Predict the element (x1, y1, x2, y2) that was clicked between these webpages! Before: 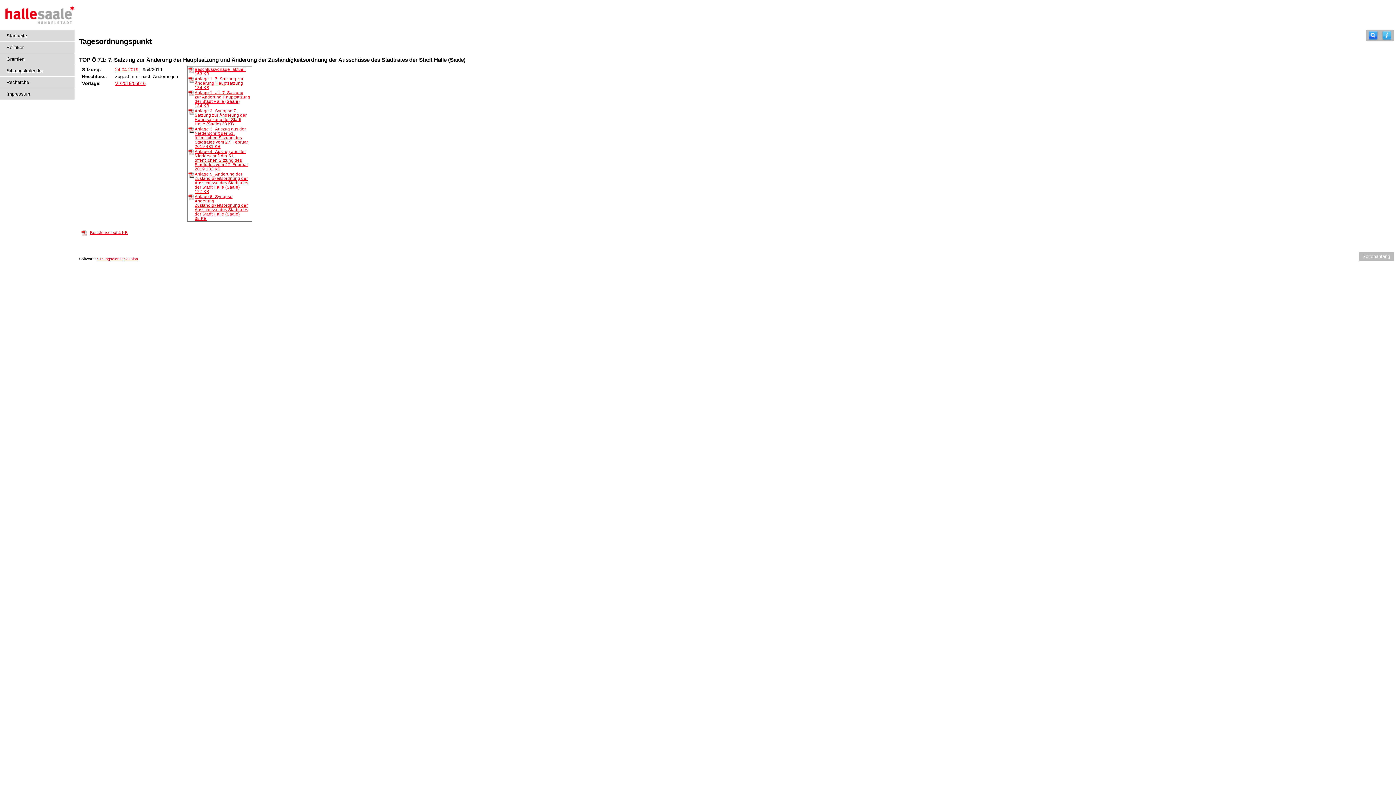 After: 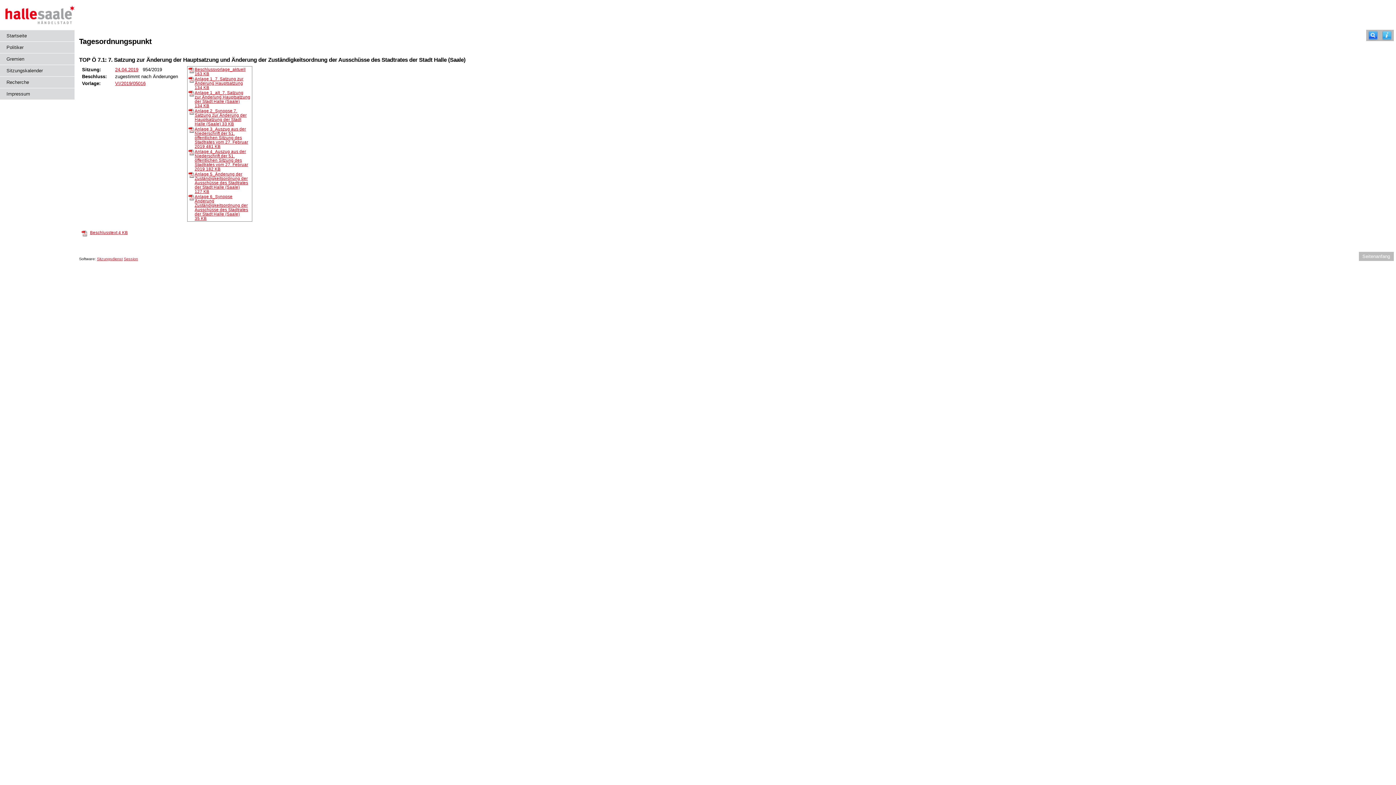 Action: bbox: (194, 149, 248, 171) label: Anlage 4_Auszug aus der Niederschrift der 51. öffentlichen Sitzung des Stadtrates vom 27. Februar 2019